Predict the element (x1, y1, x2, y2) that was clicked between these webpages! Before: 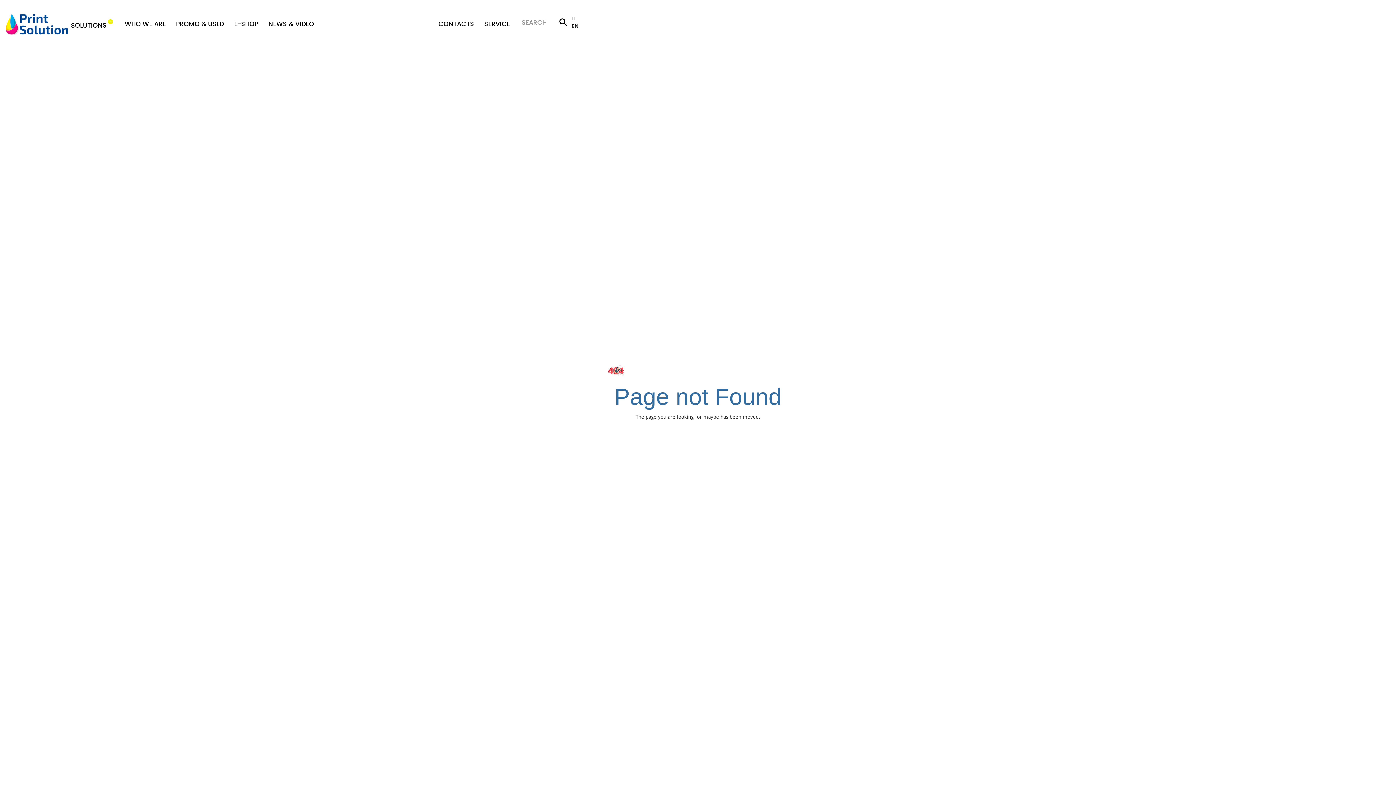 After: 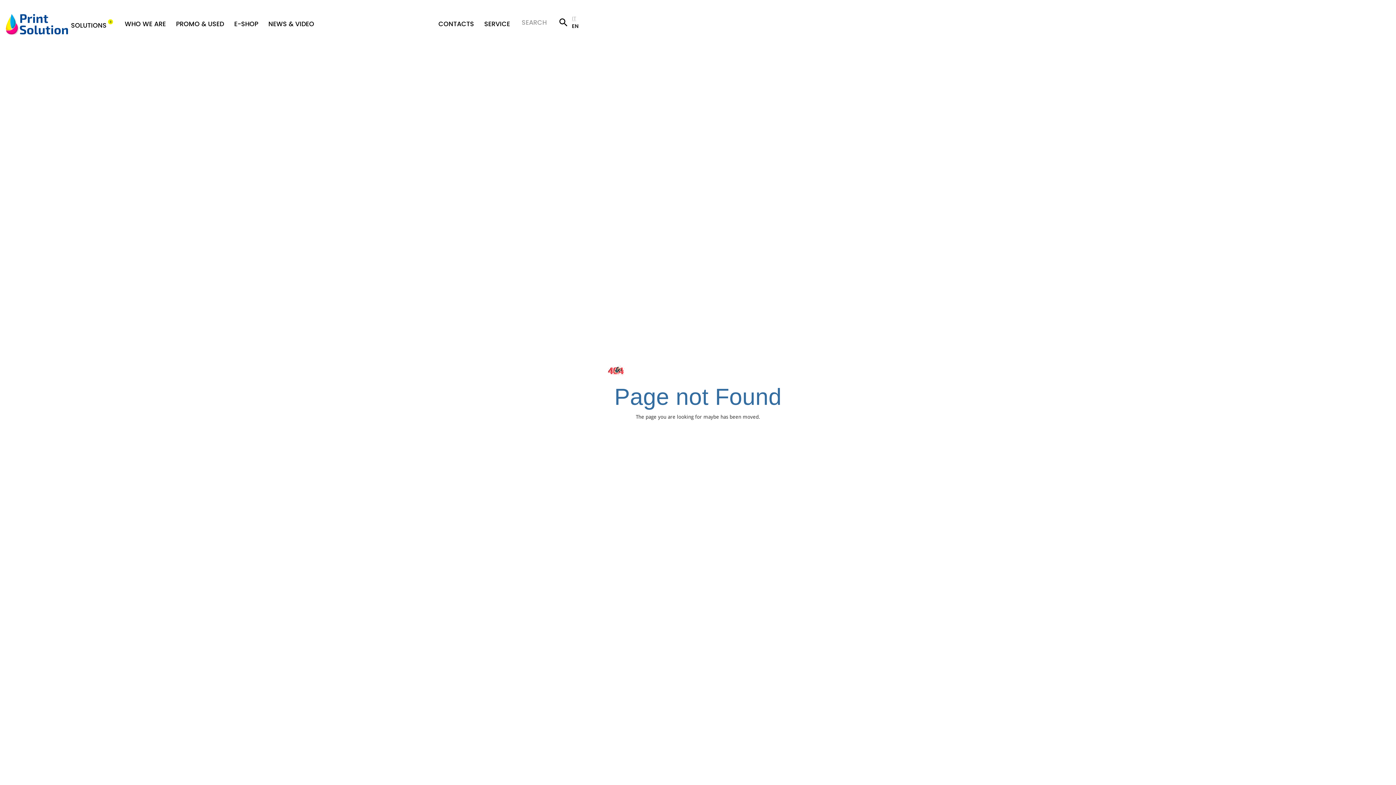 Action: label: IT bbox: (572, 14, 576, 22)